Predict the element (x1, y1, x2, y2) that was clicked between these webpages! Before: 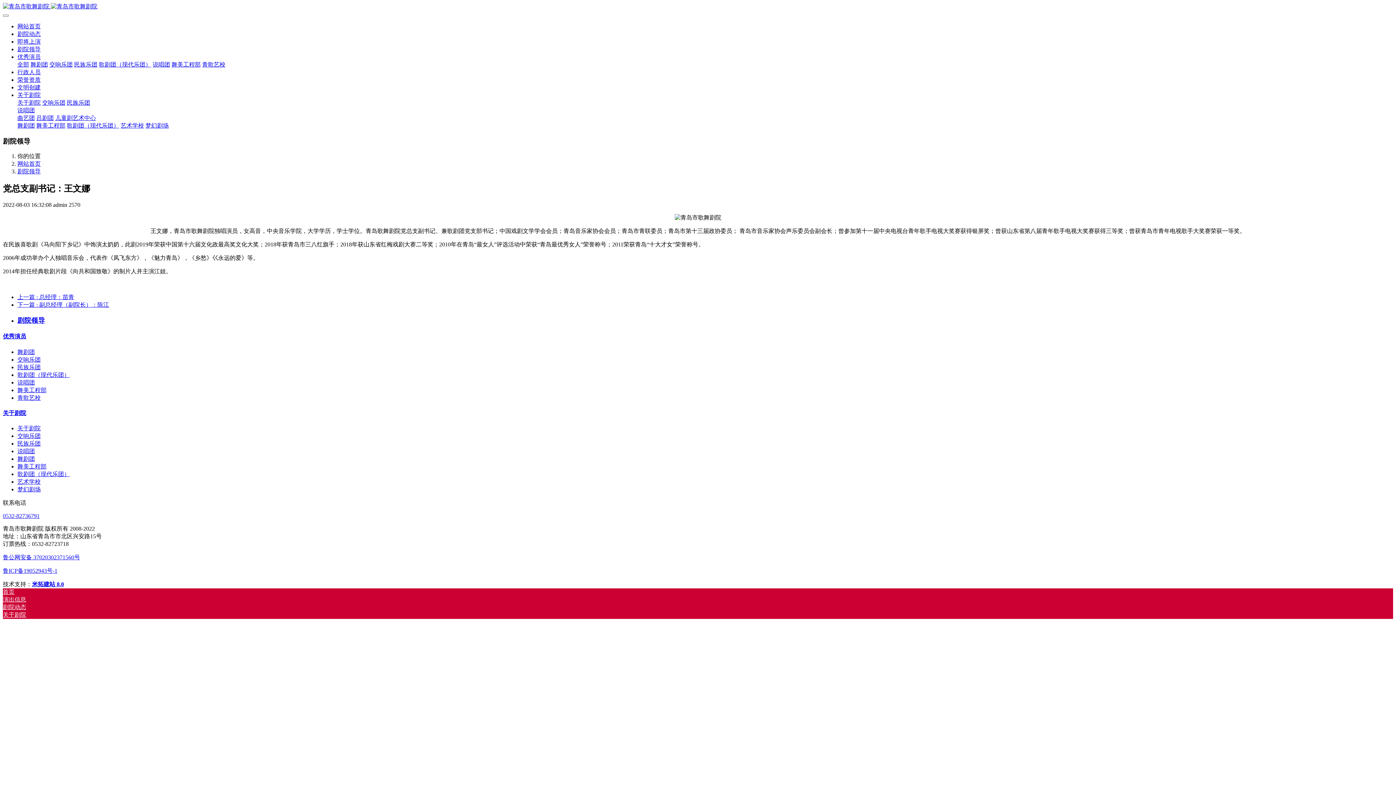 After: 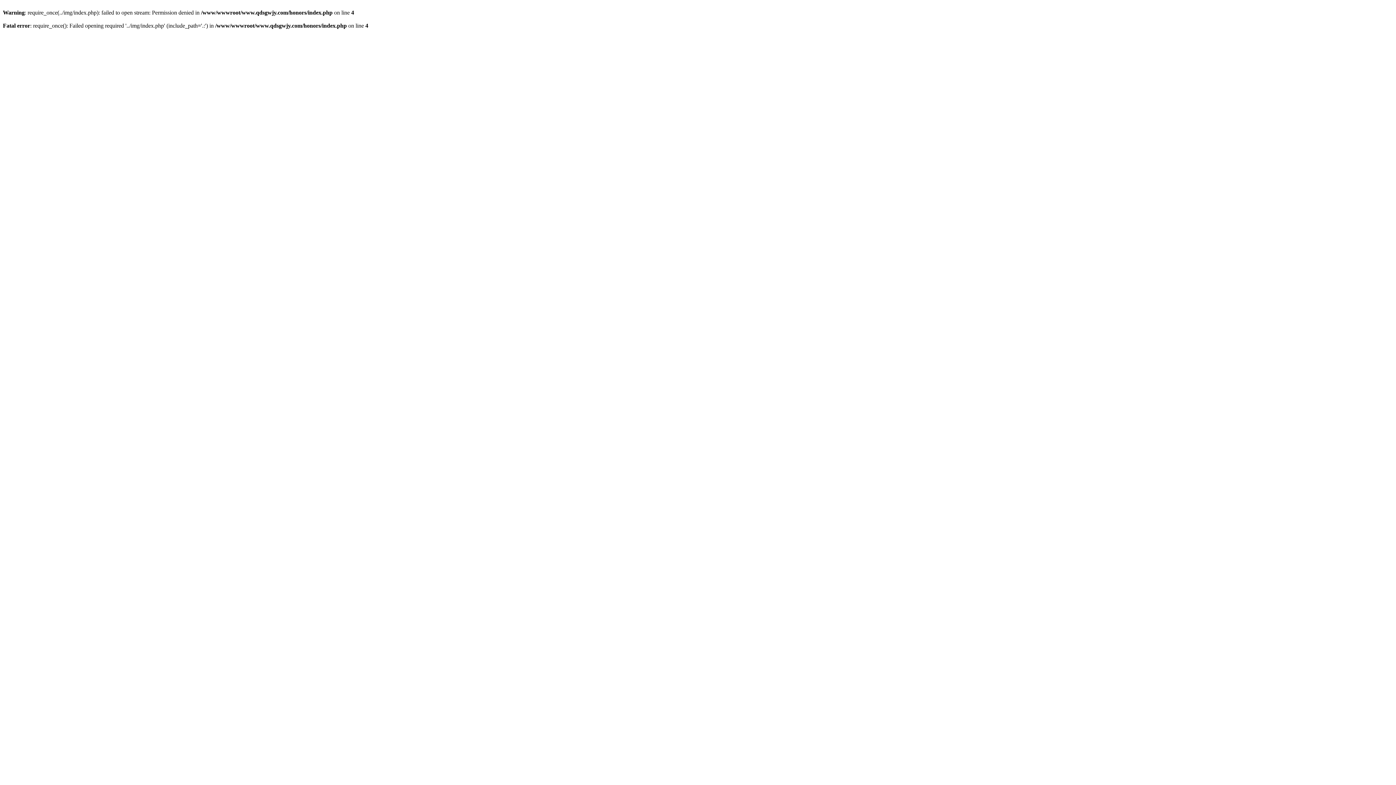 Action: bbox: (17, 76, 40, 82) label: 荣誉资质